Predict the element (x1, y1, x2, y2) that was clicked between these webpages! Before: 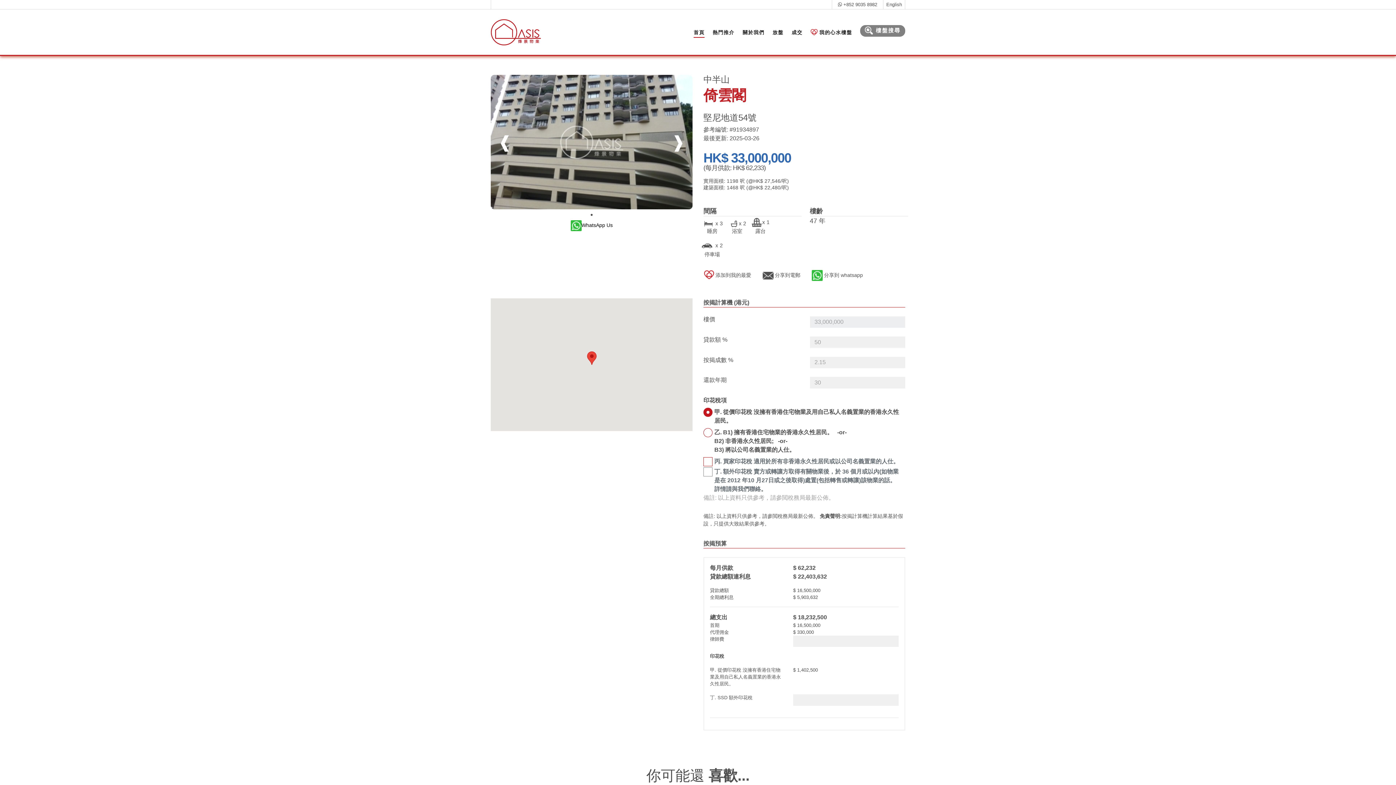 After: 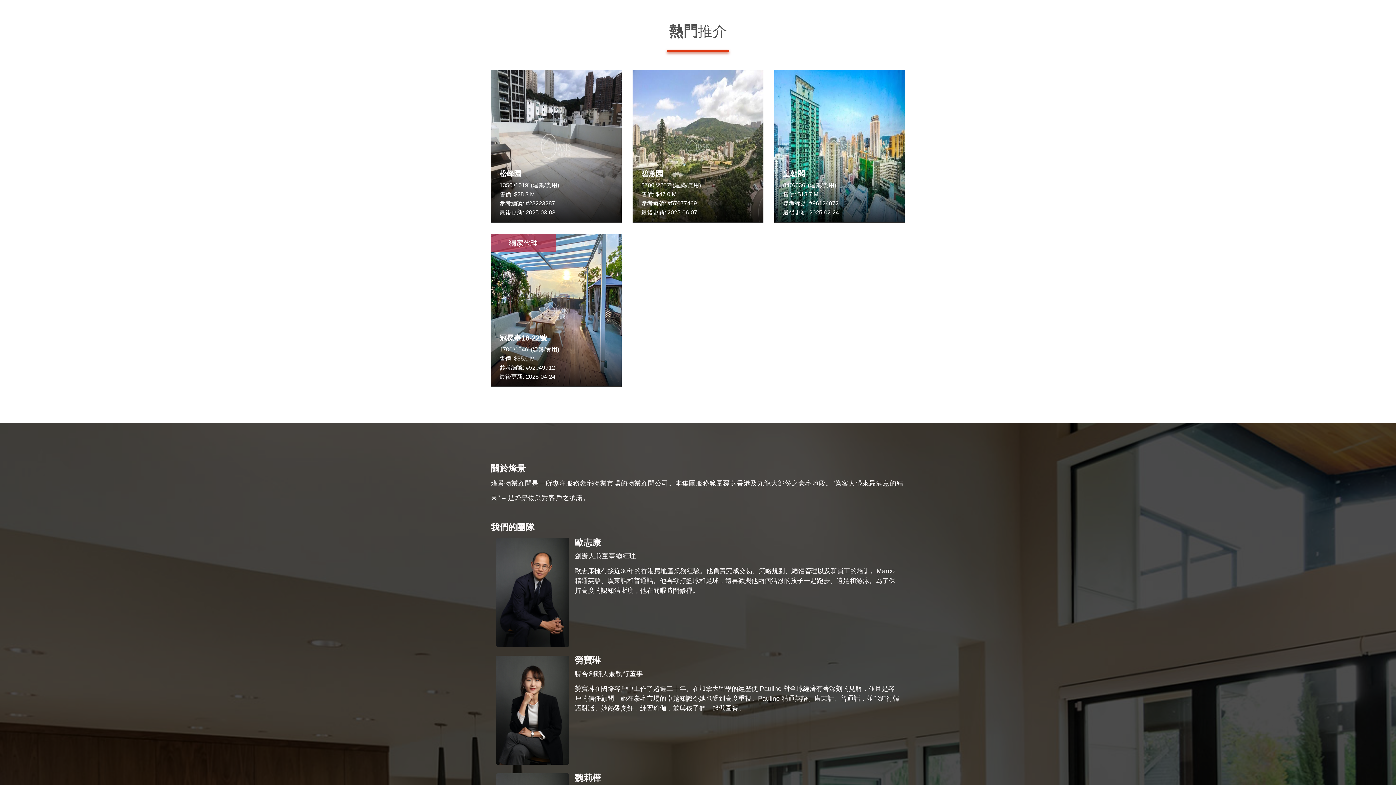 Action: label: 熱門推介 bbox: (712, 26, 734, 37)